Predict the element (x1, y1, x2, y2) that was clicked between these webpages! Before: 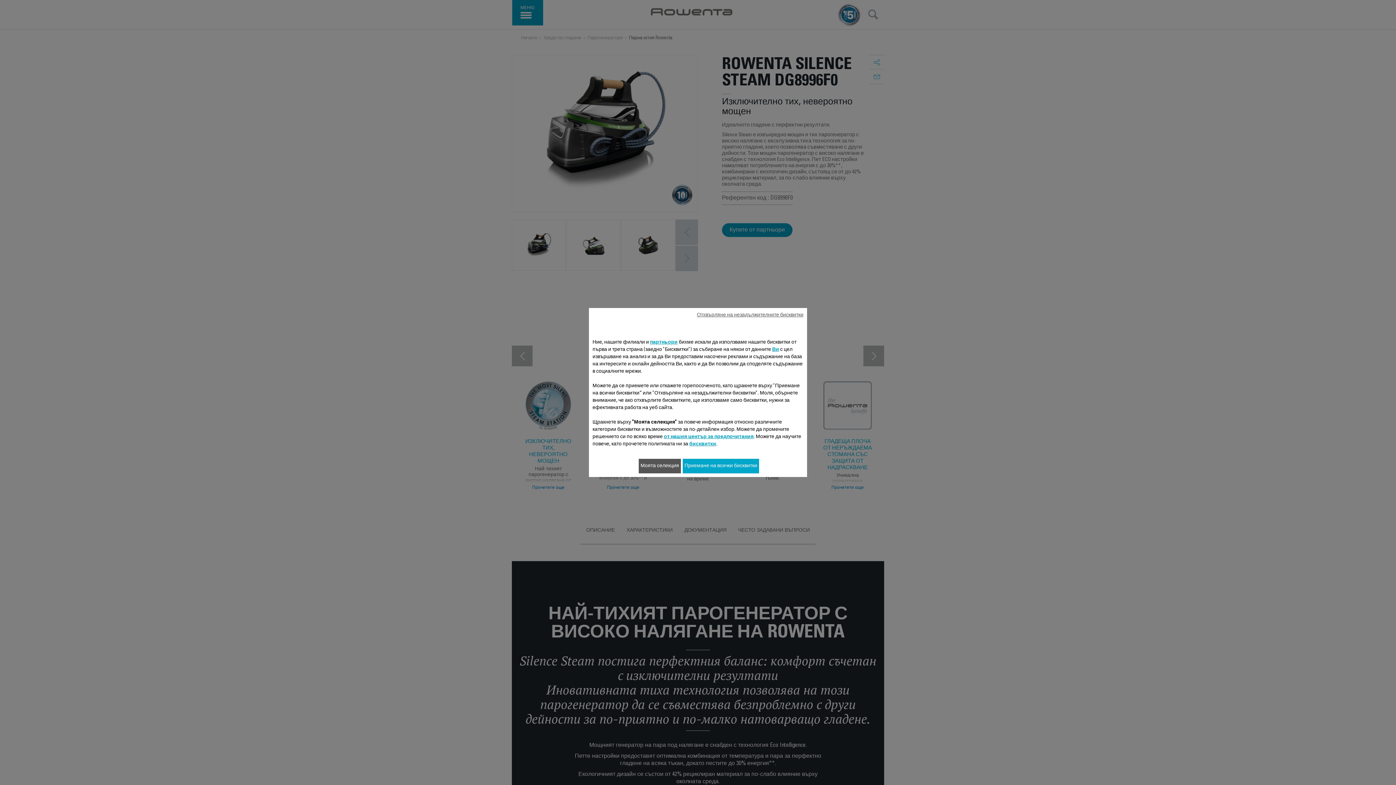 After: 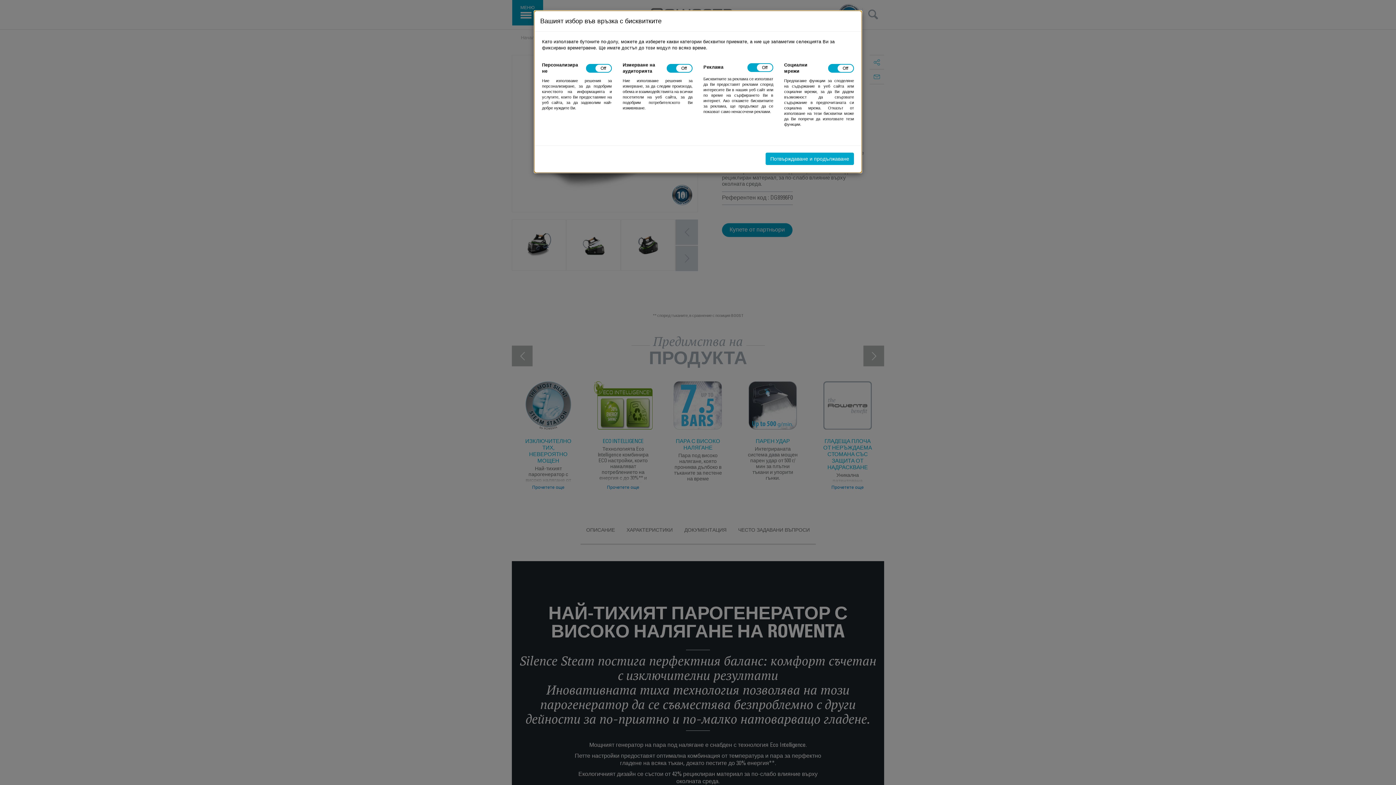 Action: label: Моята селекция bbox: (638, 459, 681, 473)